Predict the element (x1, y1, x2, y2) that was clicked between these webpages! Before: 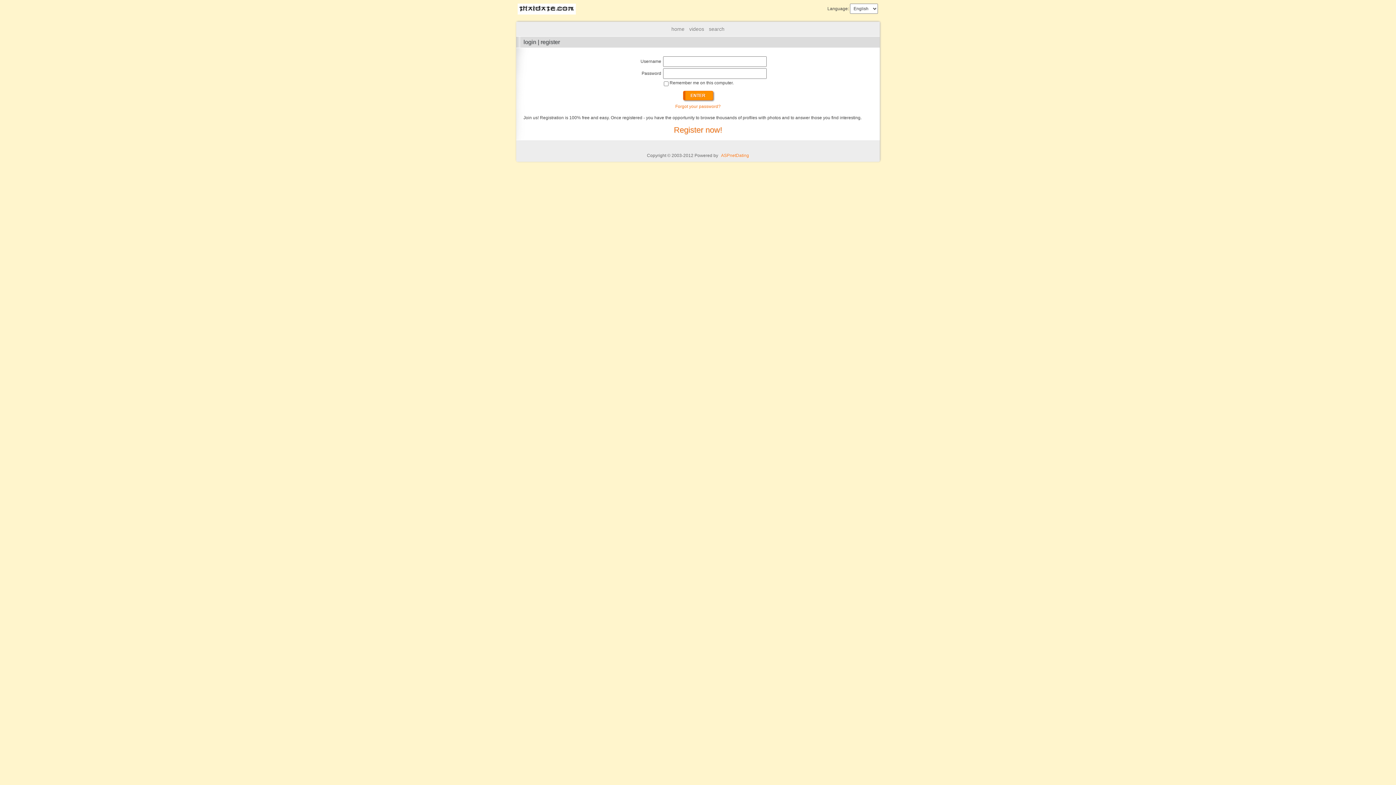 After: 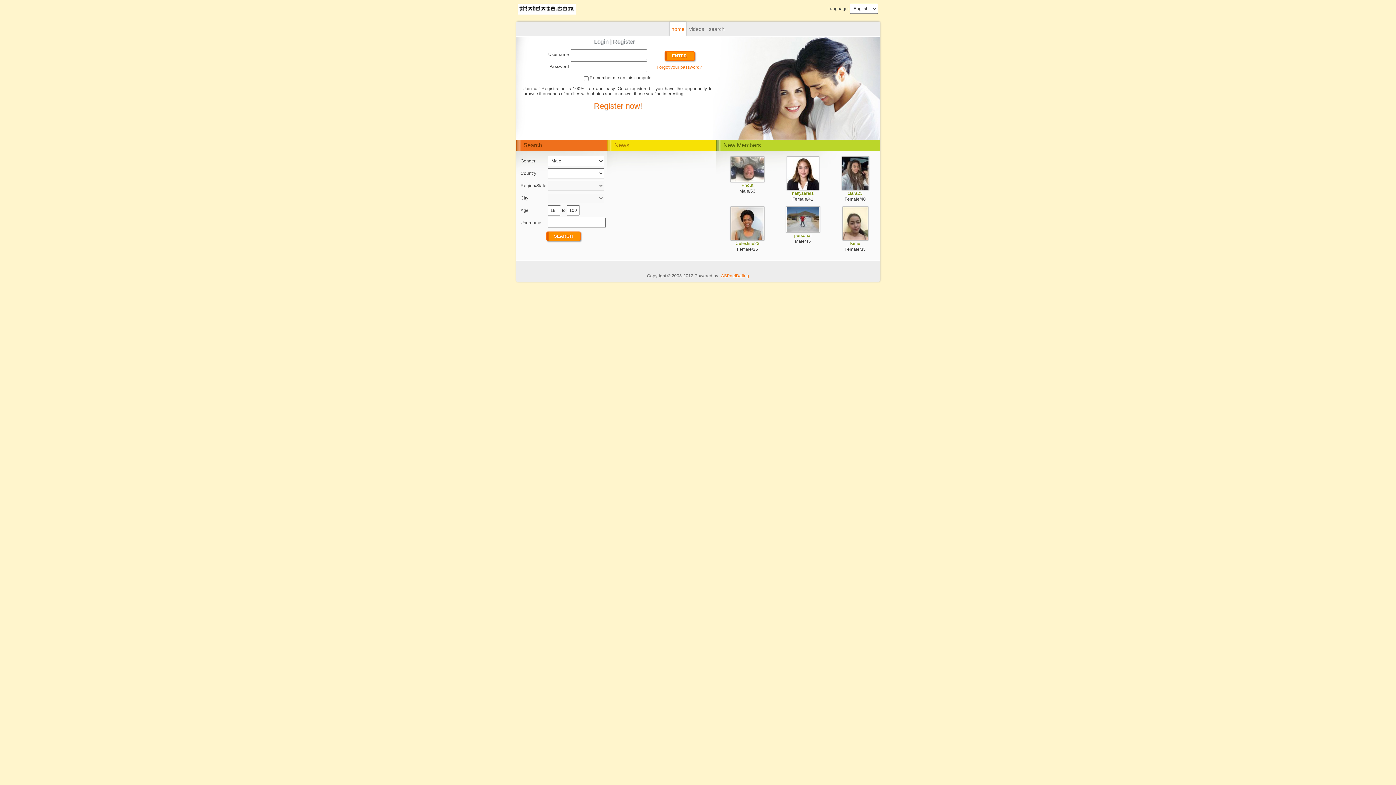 Action: bbox: (669, 21, 686, 36) label: home